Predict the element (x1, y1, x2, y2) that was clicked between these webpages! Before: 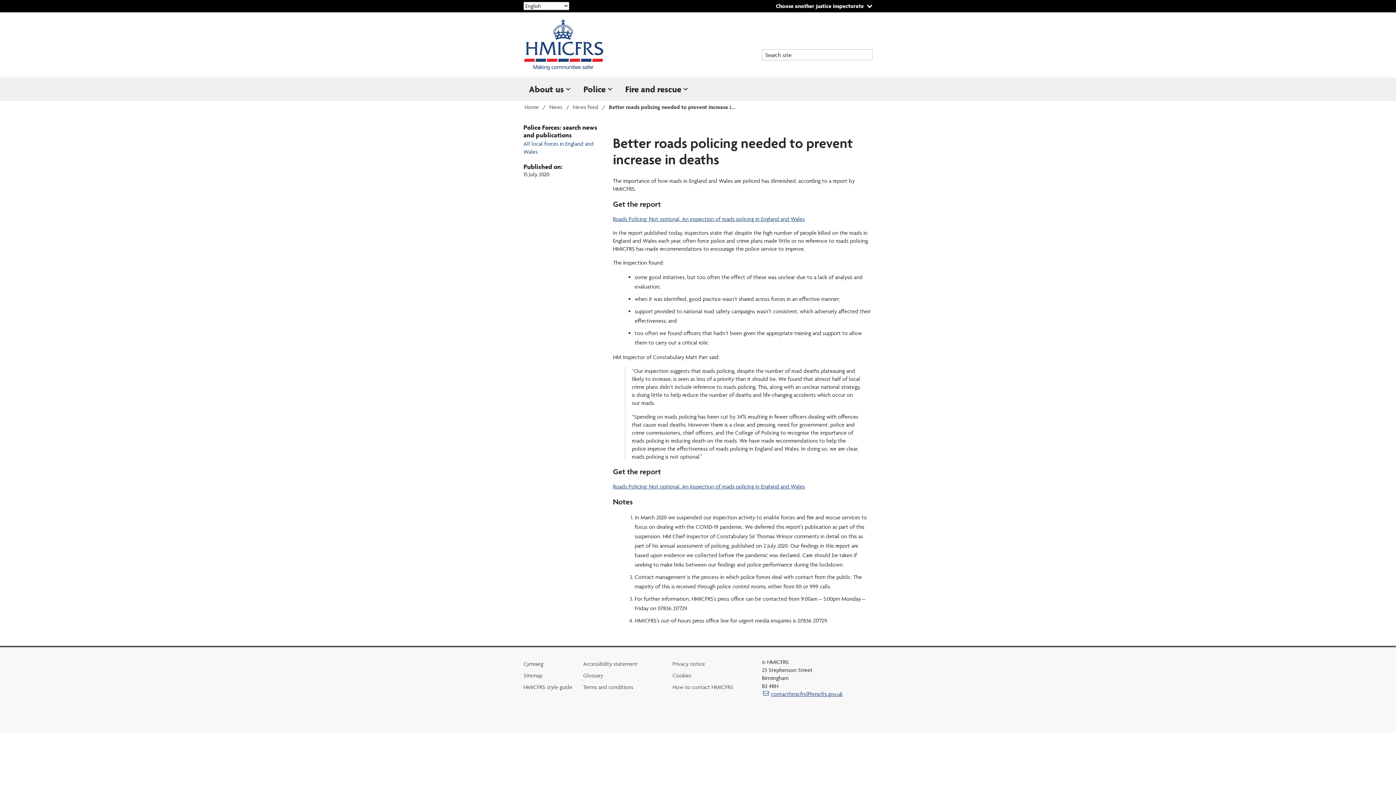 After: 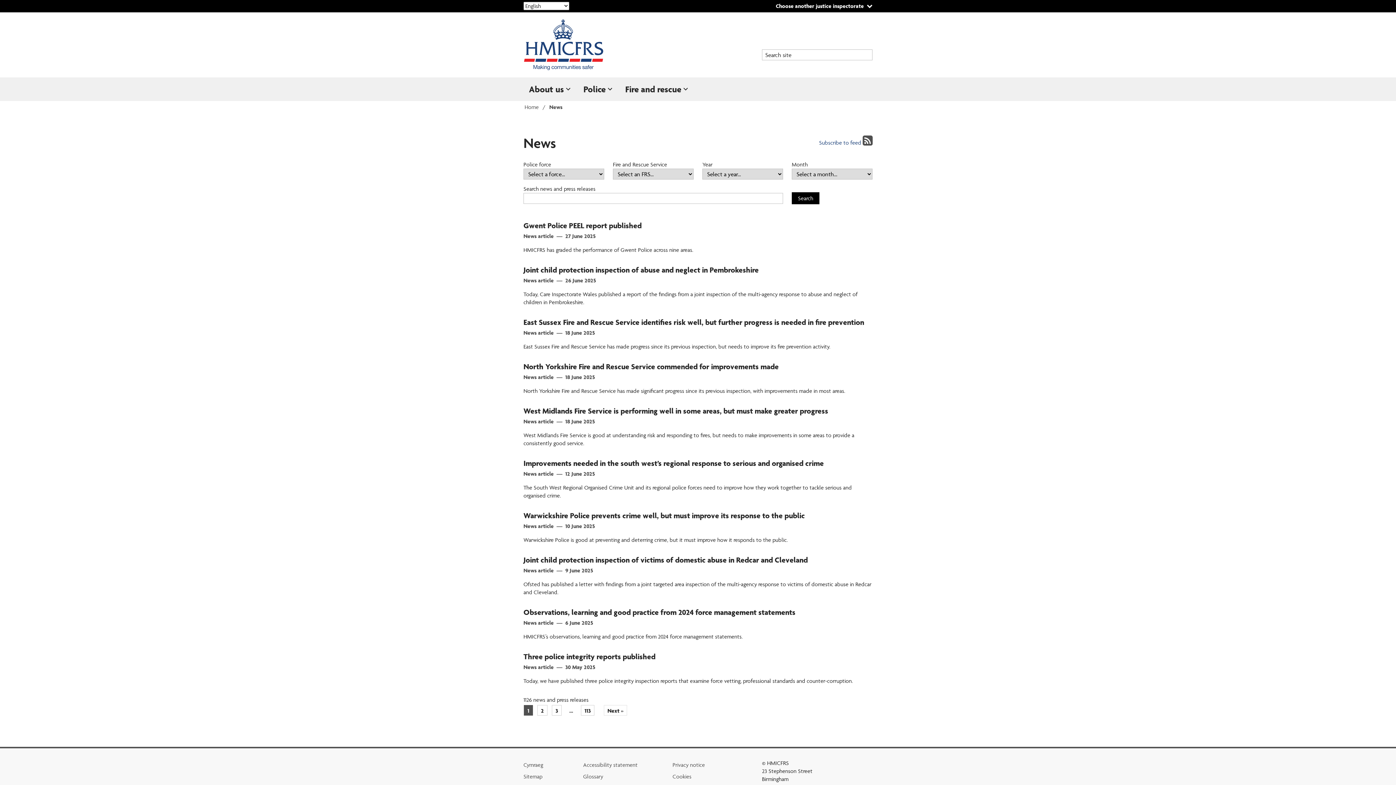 Action: label: News feed bbox: (570, 101, 601, 112)